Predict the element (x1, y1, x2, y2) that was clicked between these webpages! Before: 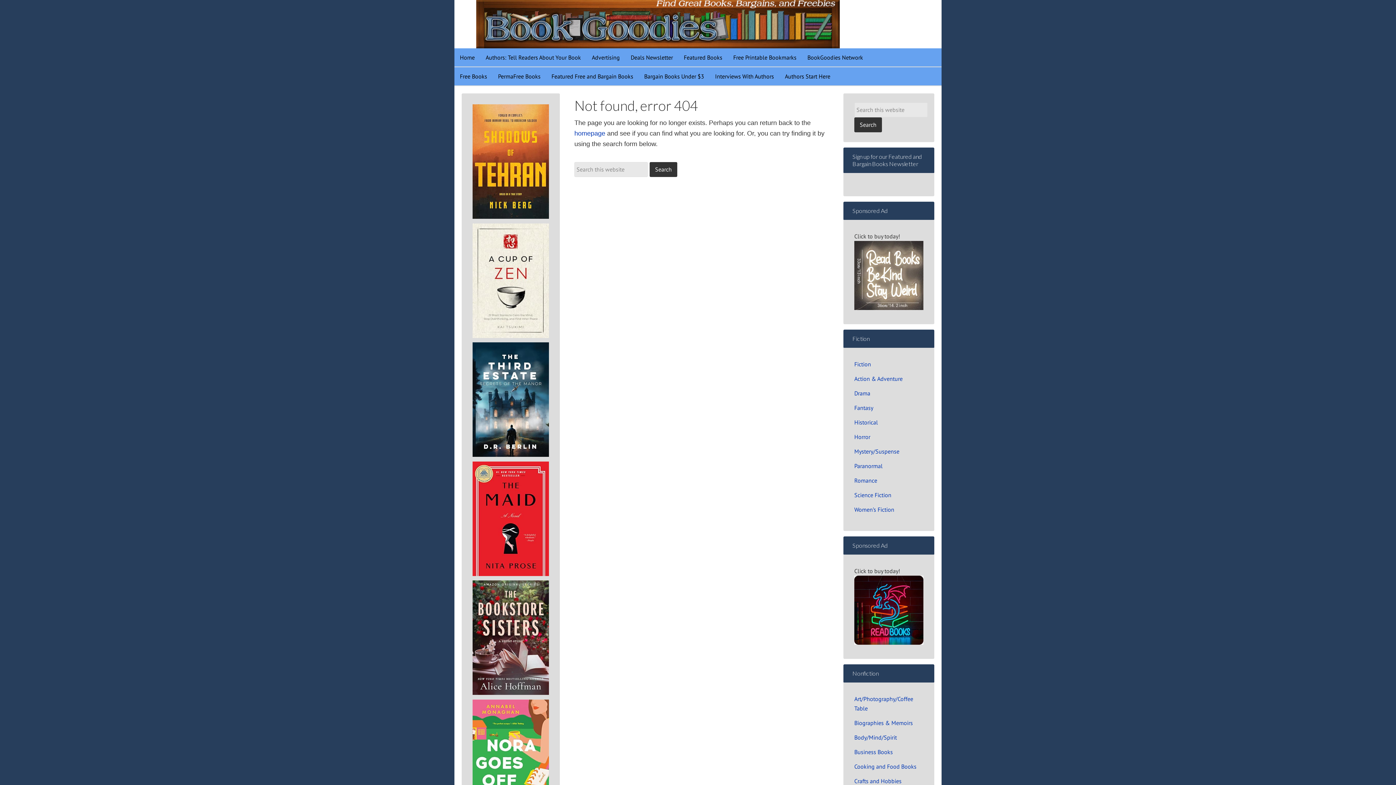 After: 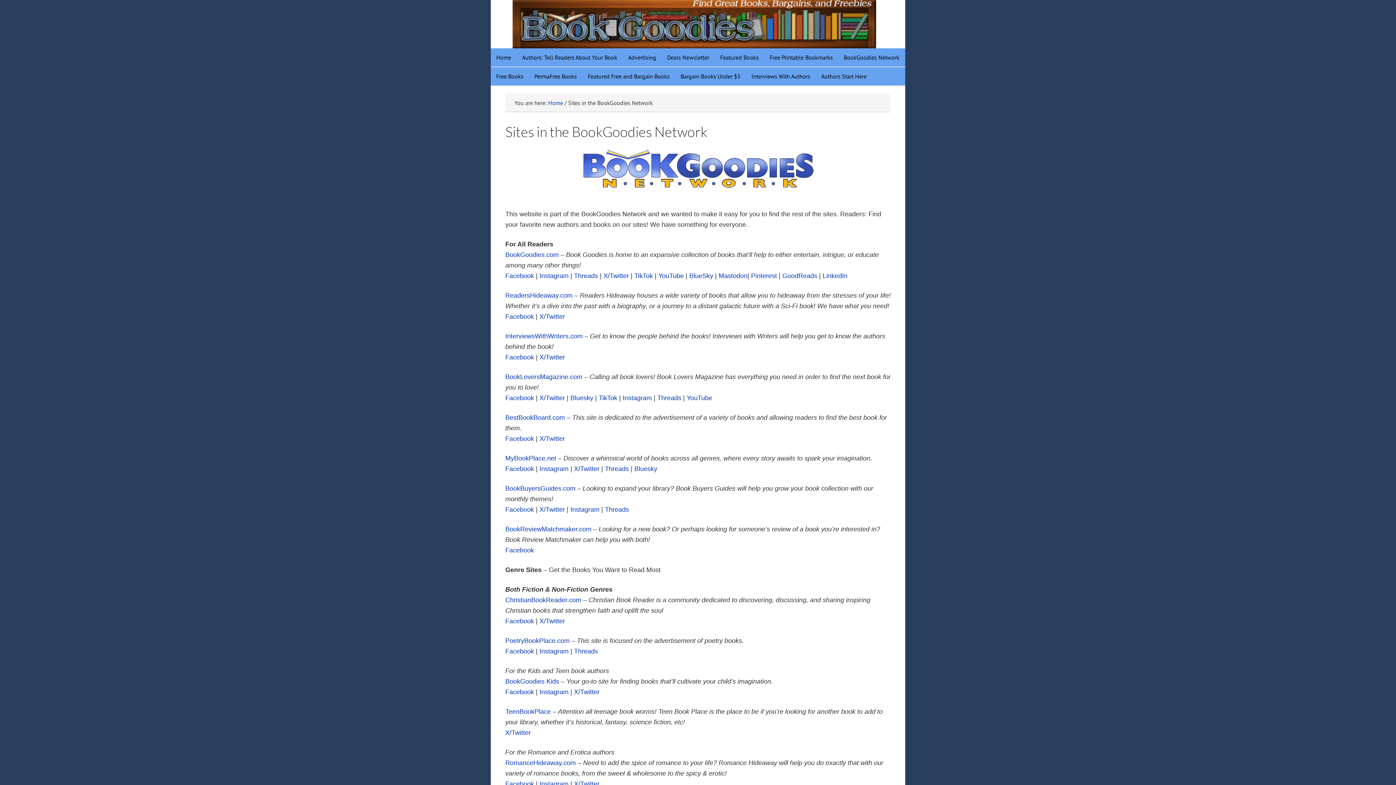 Action: label: BookGoodies Network bbox: (802, 48, 868, 66)